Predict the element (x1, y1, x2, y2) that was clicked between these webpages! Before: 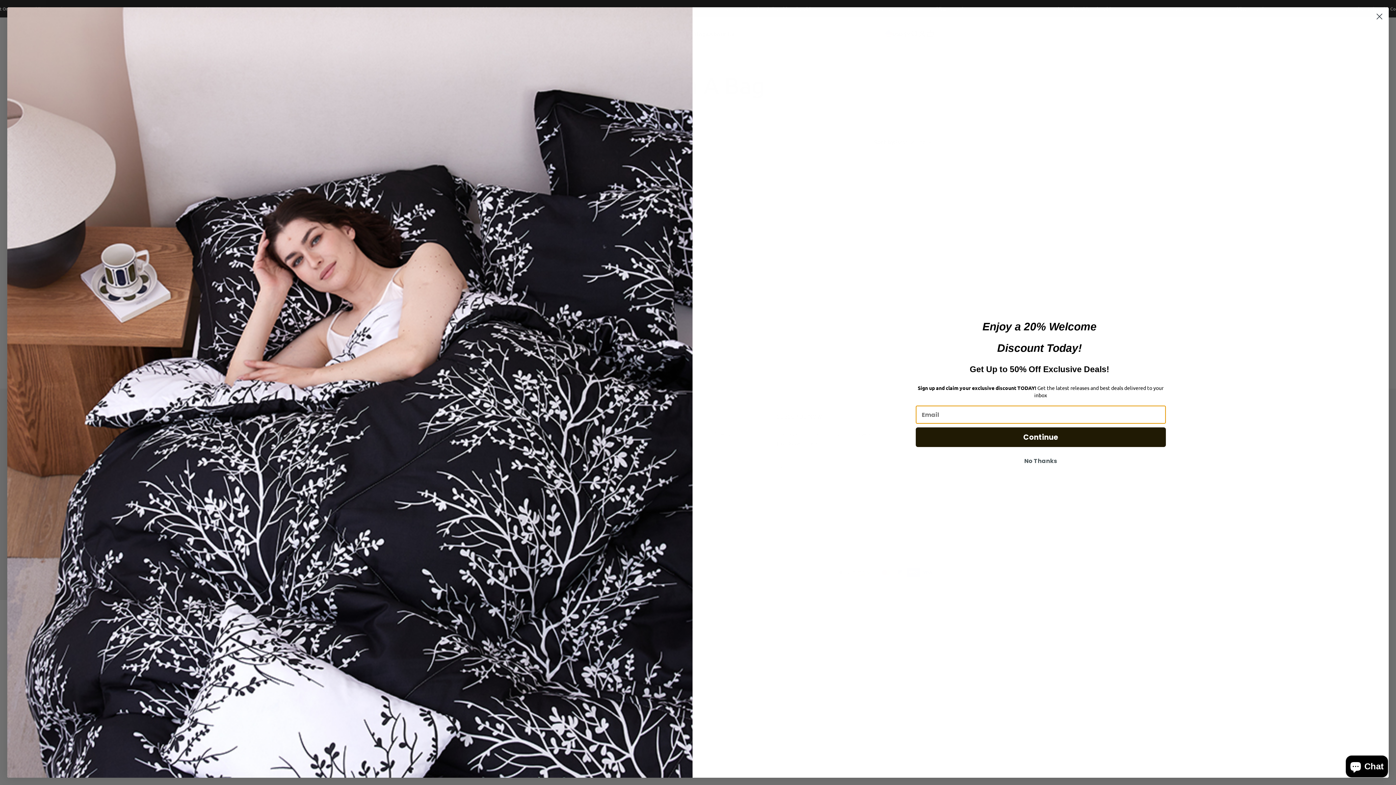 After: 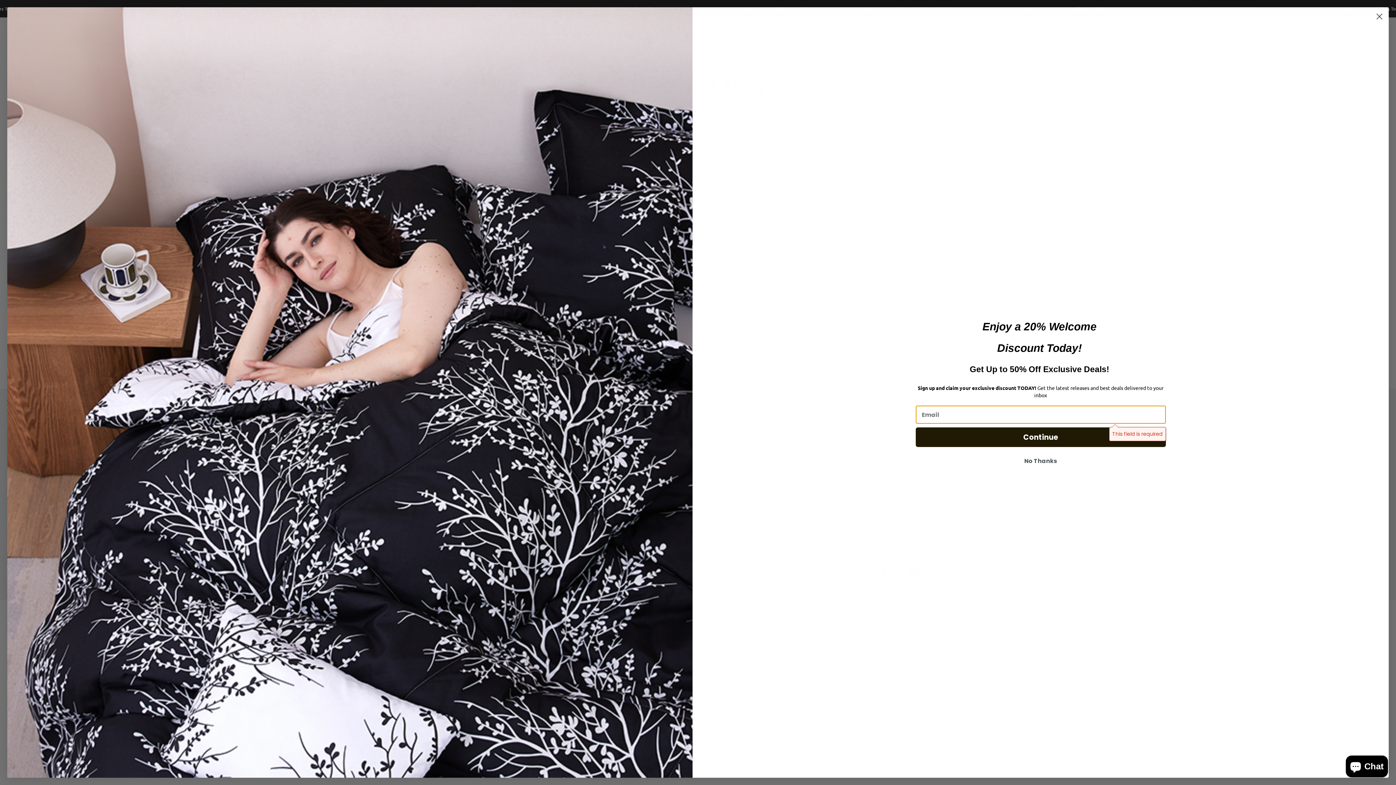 Action: label: Continue bbox: (915, 427, 1166, 447)